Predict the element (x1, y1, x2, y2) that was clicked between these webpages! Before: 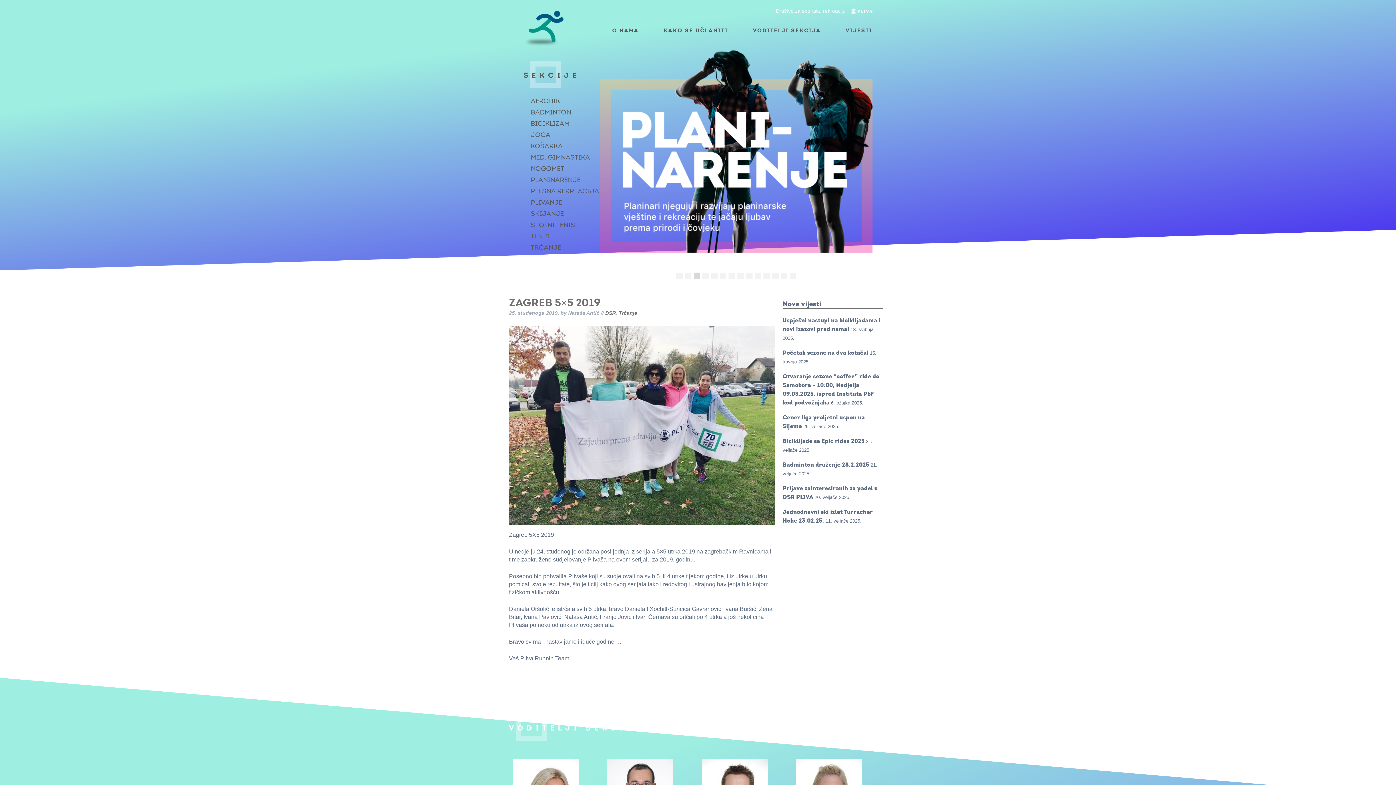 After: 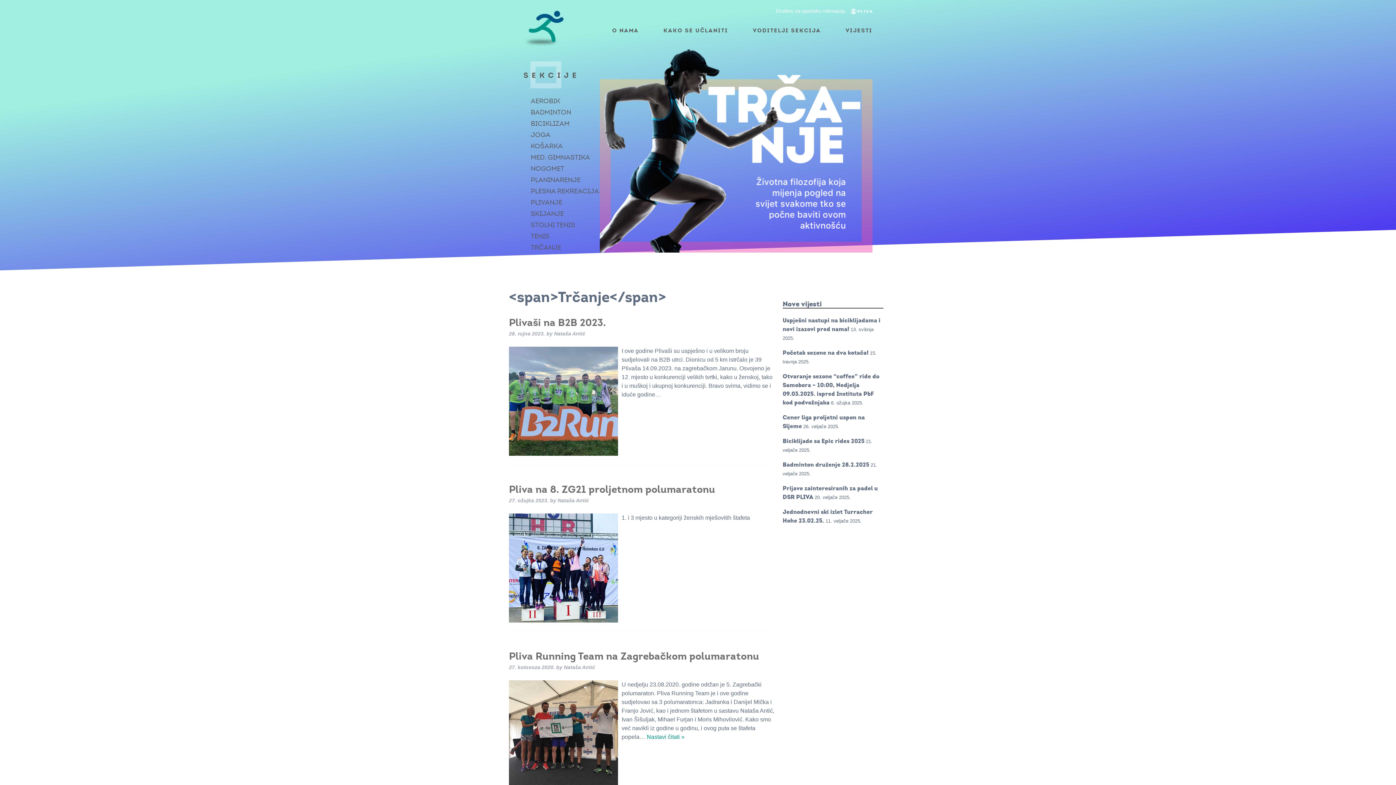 Action: bbox: (618, 310, 637, 316) label: Trčanje